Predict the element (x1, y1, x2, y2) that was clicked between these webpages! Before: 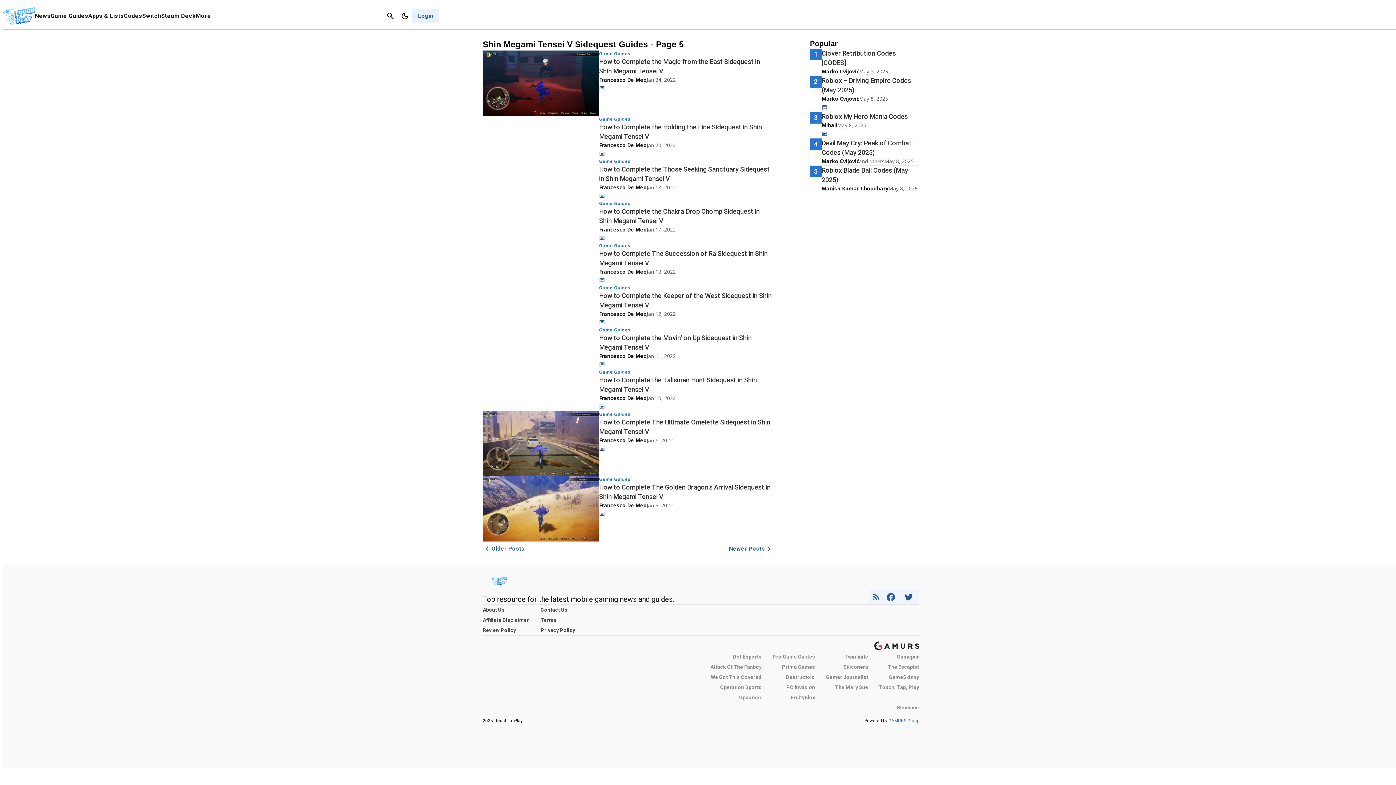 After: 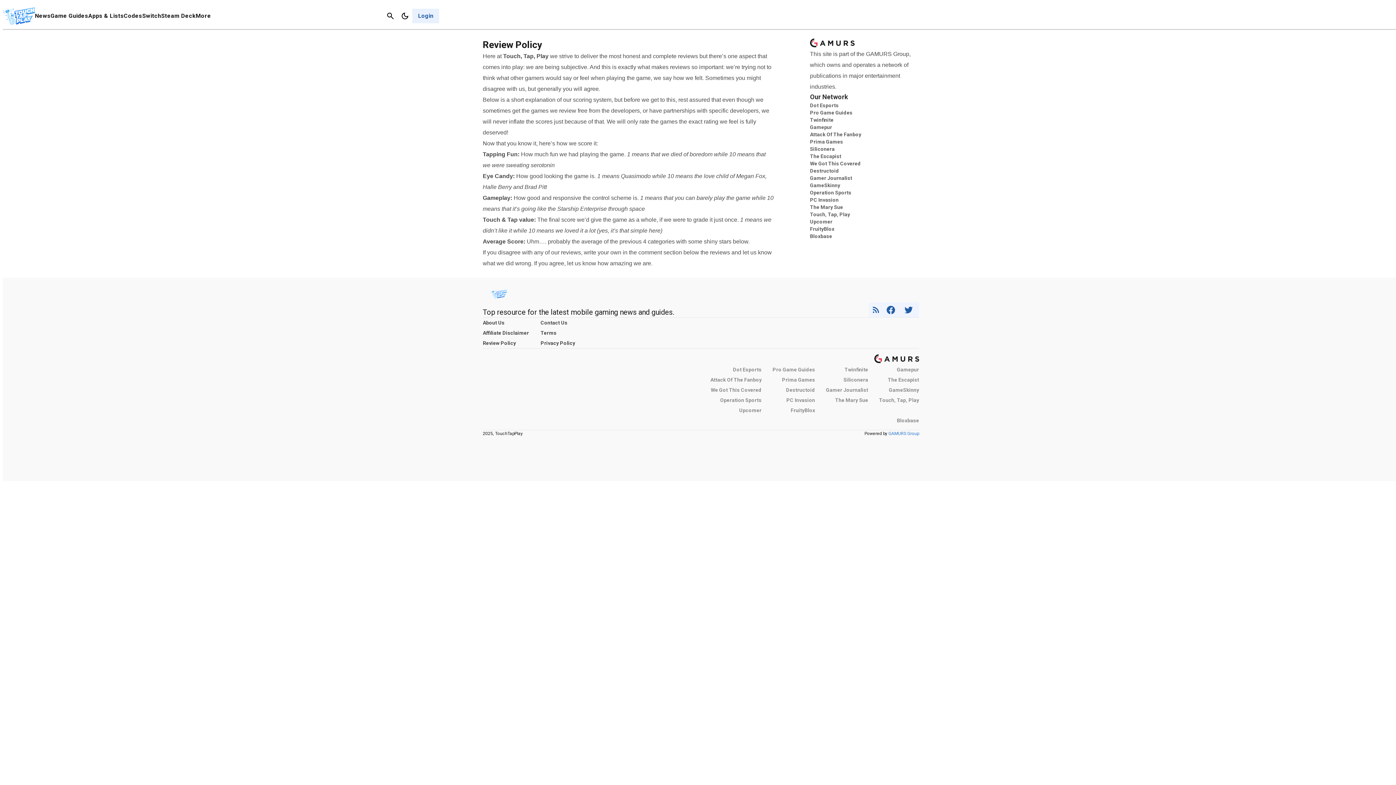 Action: bbox: (482, 627, 516, 633) label: Review Policy